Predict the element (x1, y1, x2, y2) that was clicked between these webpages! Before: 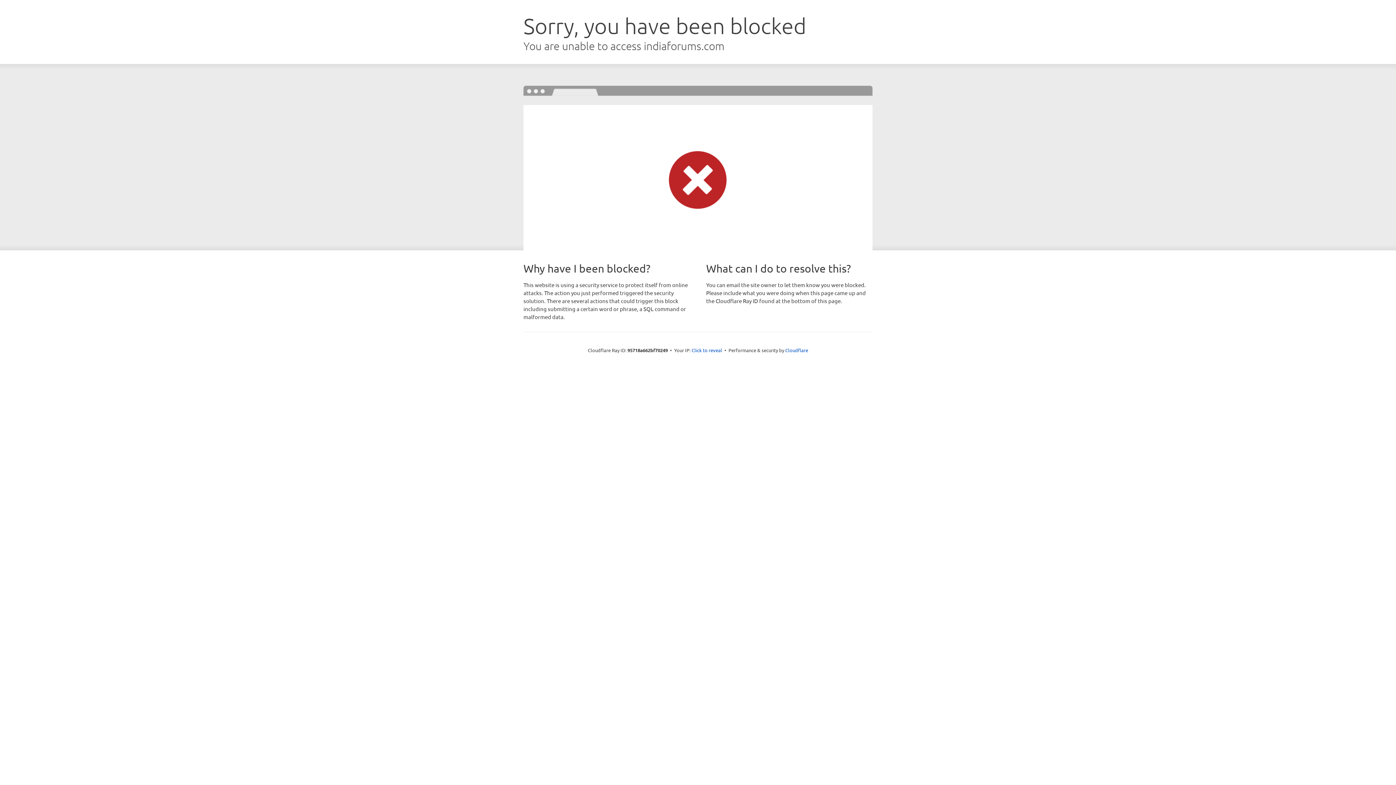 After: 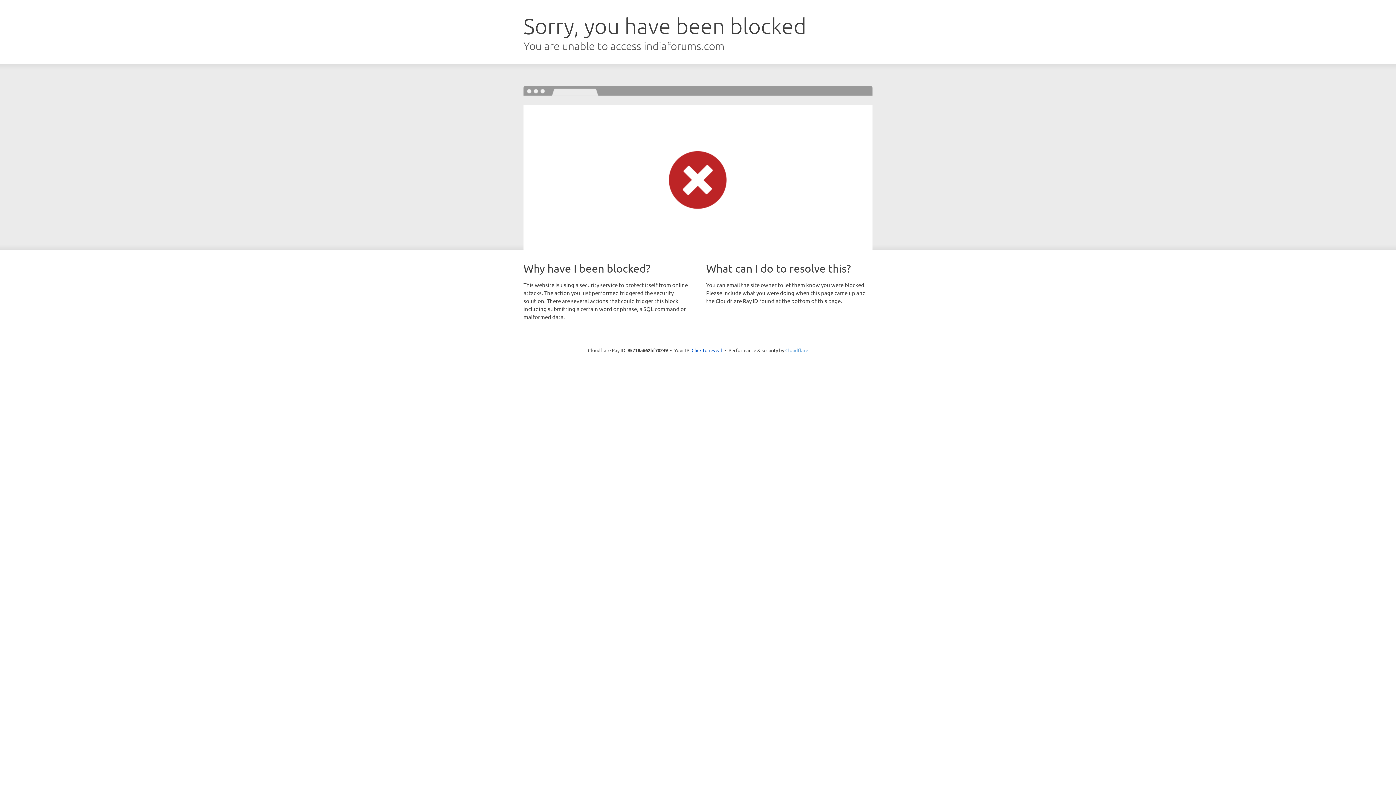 Action: bbox: (785, 347, 808, 353) label: Cloudflare